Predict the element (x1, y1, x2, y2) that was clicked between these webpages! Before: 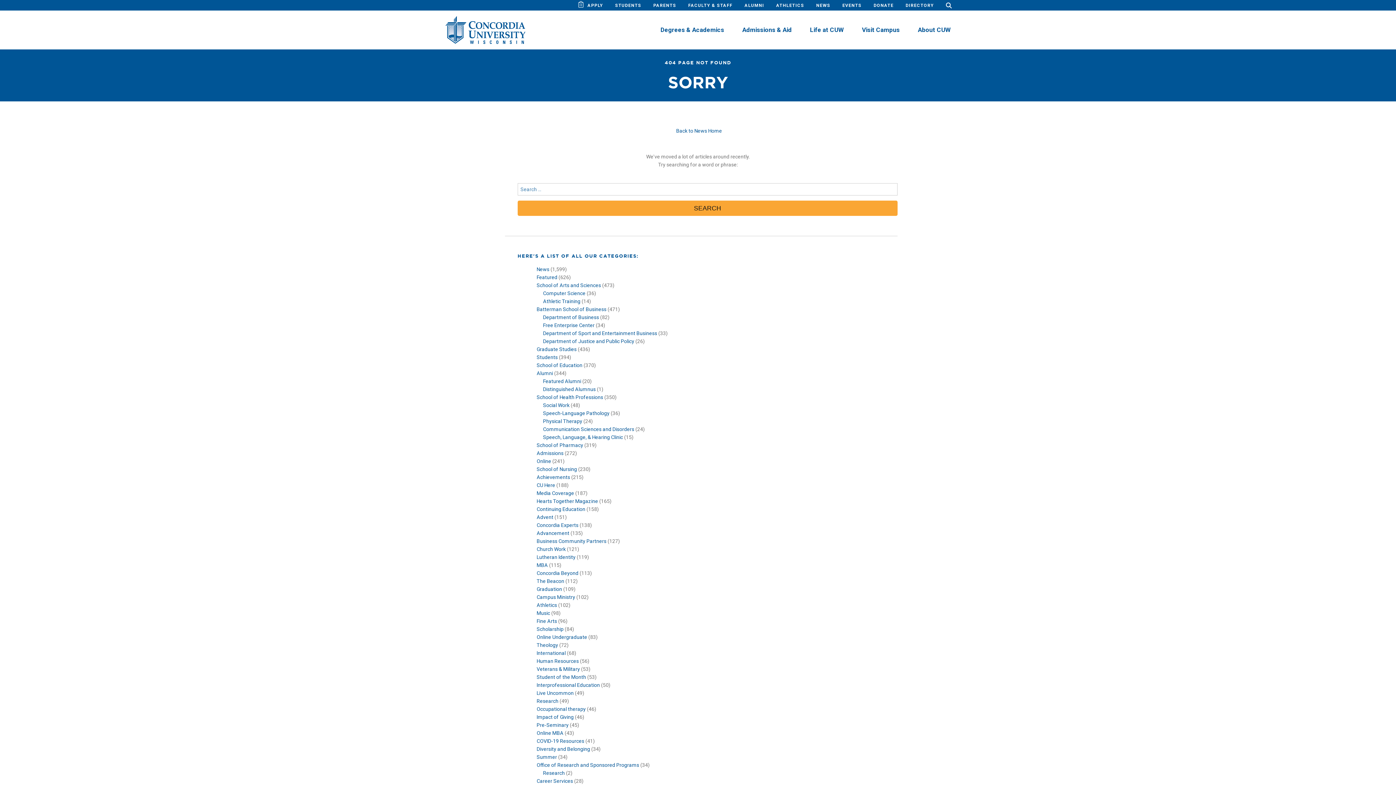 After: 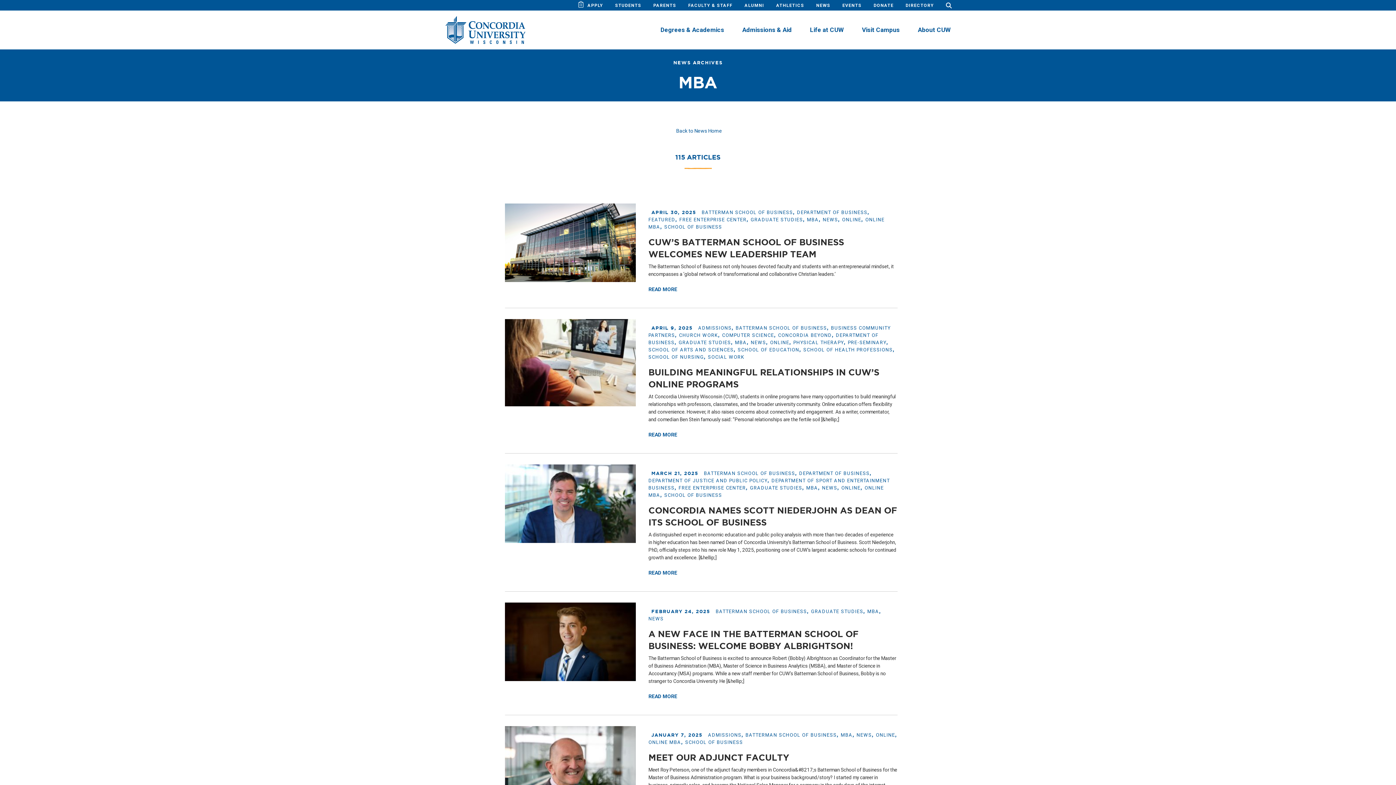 Action: bbox: (536, 562, 548, 568) label: MBA